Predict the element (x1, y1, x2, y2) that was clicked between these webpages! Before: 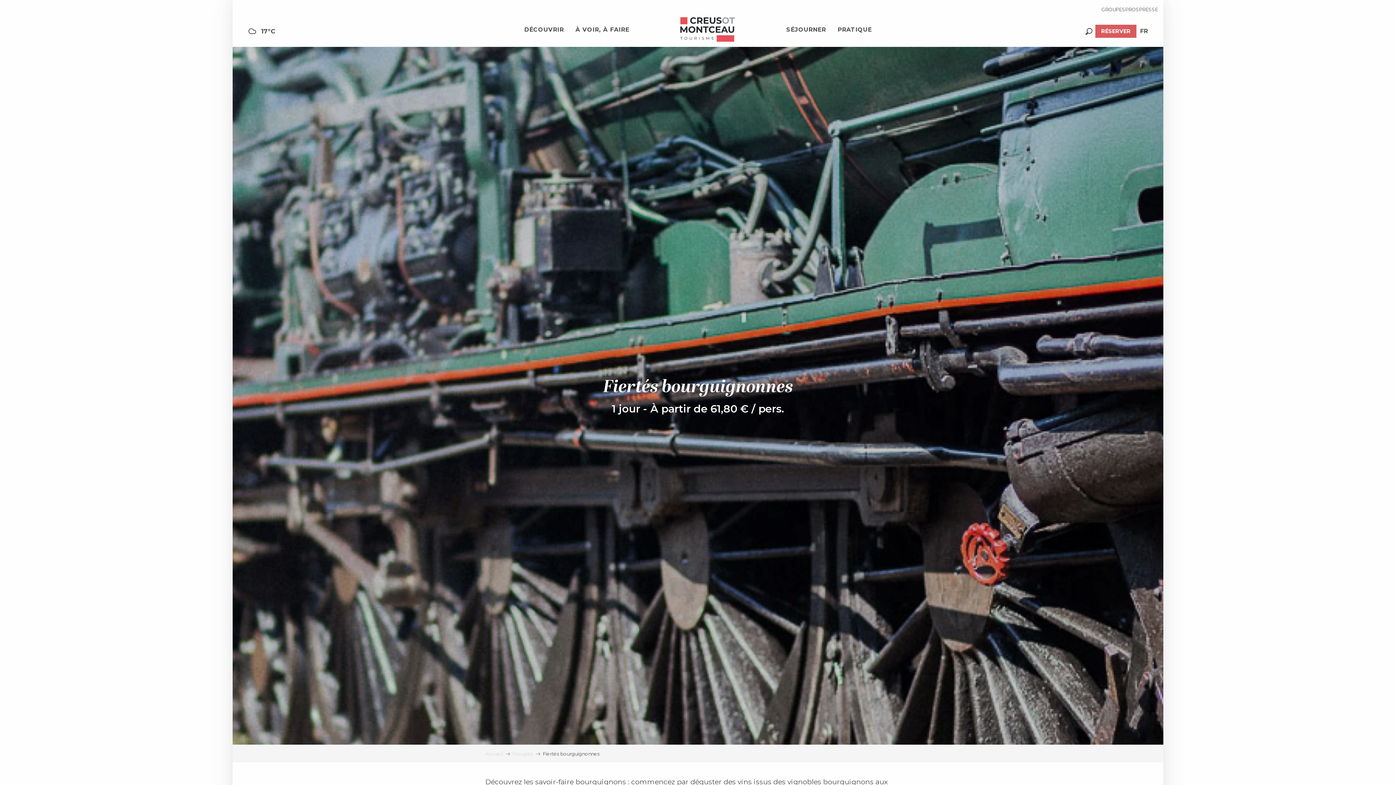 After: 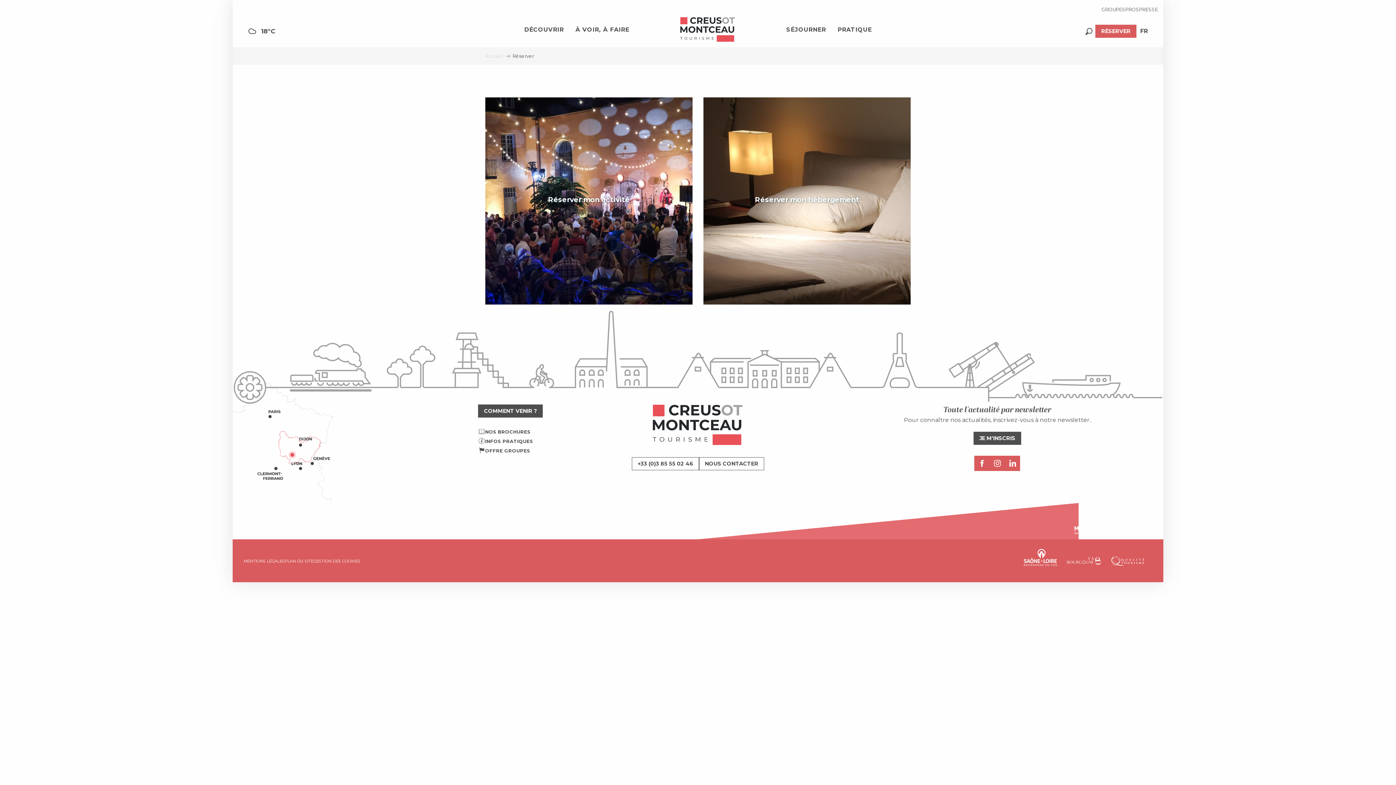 Action: label: RÉSERVER bbox: (1095, 24, 1136, 37)